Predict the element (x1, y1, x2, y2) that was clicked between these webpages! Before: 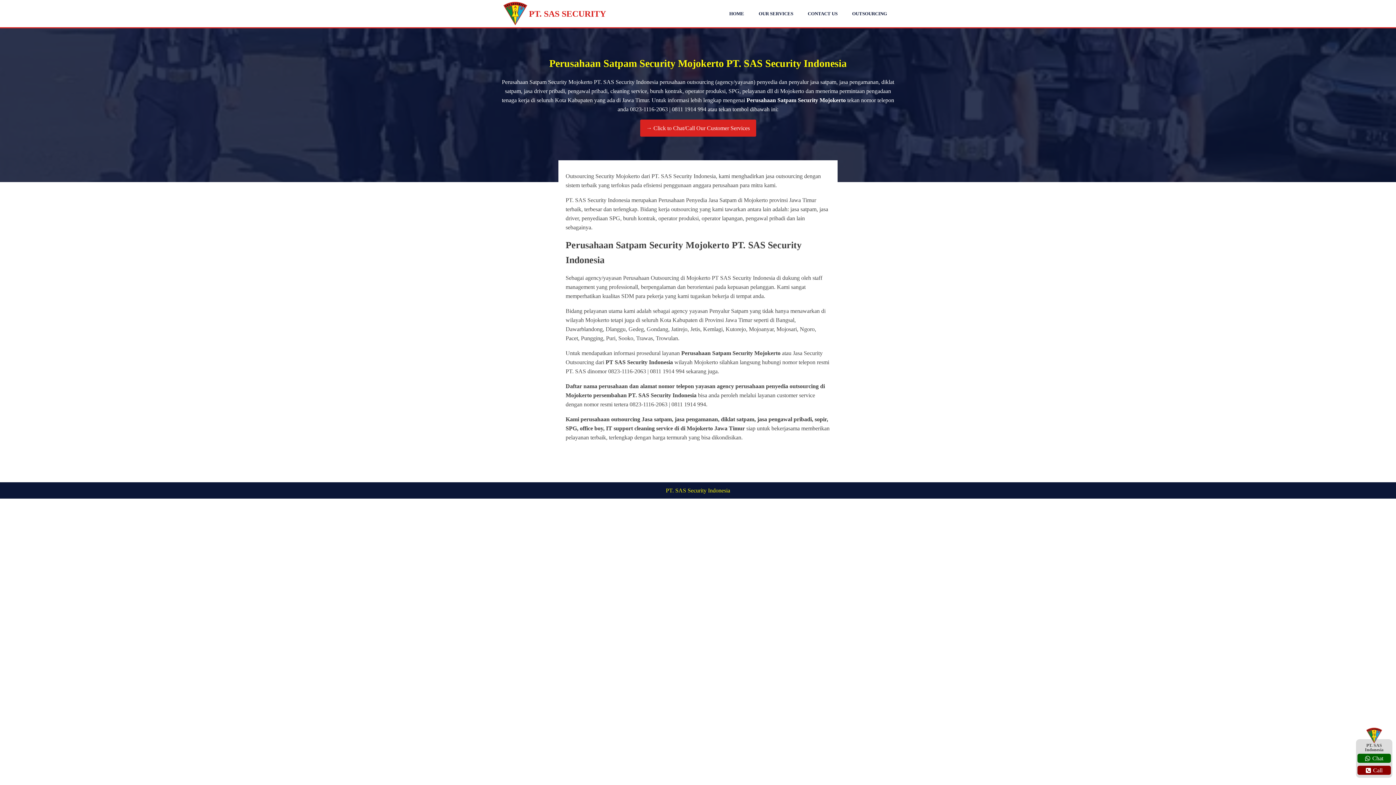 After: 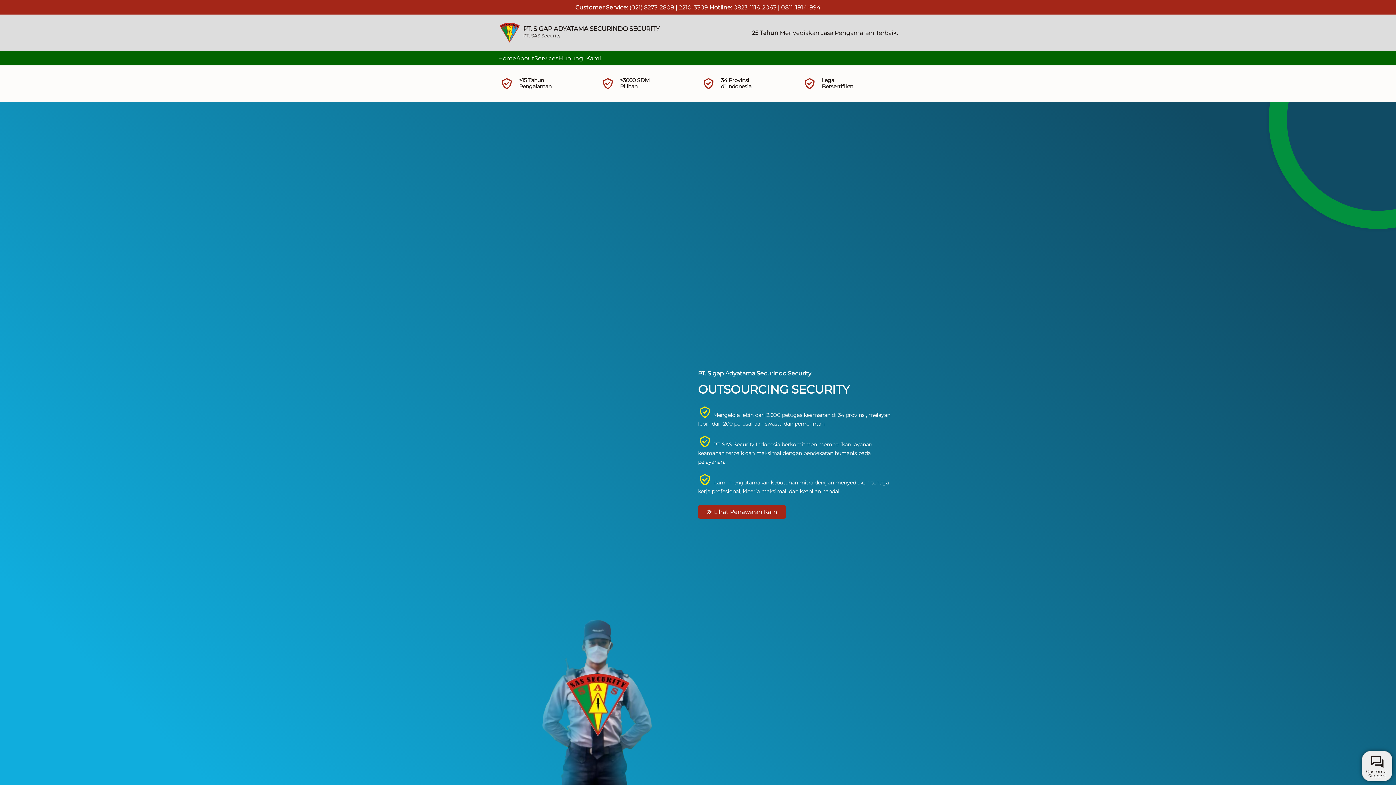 Action: bbox: (722, 2, 751, 24) label: HOME